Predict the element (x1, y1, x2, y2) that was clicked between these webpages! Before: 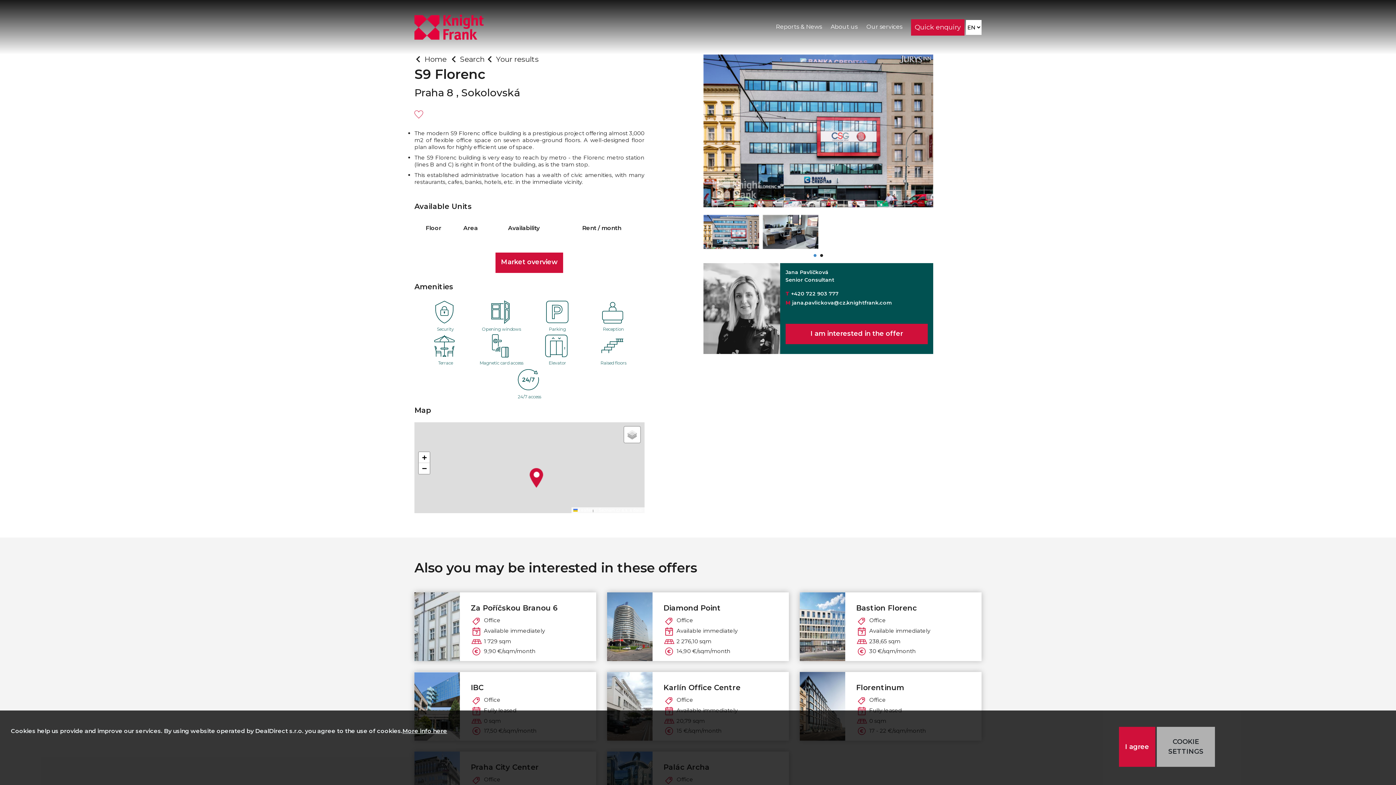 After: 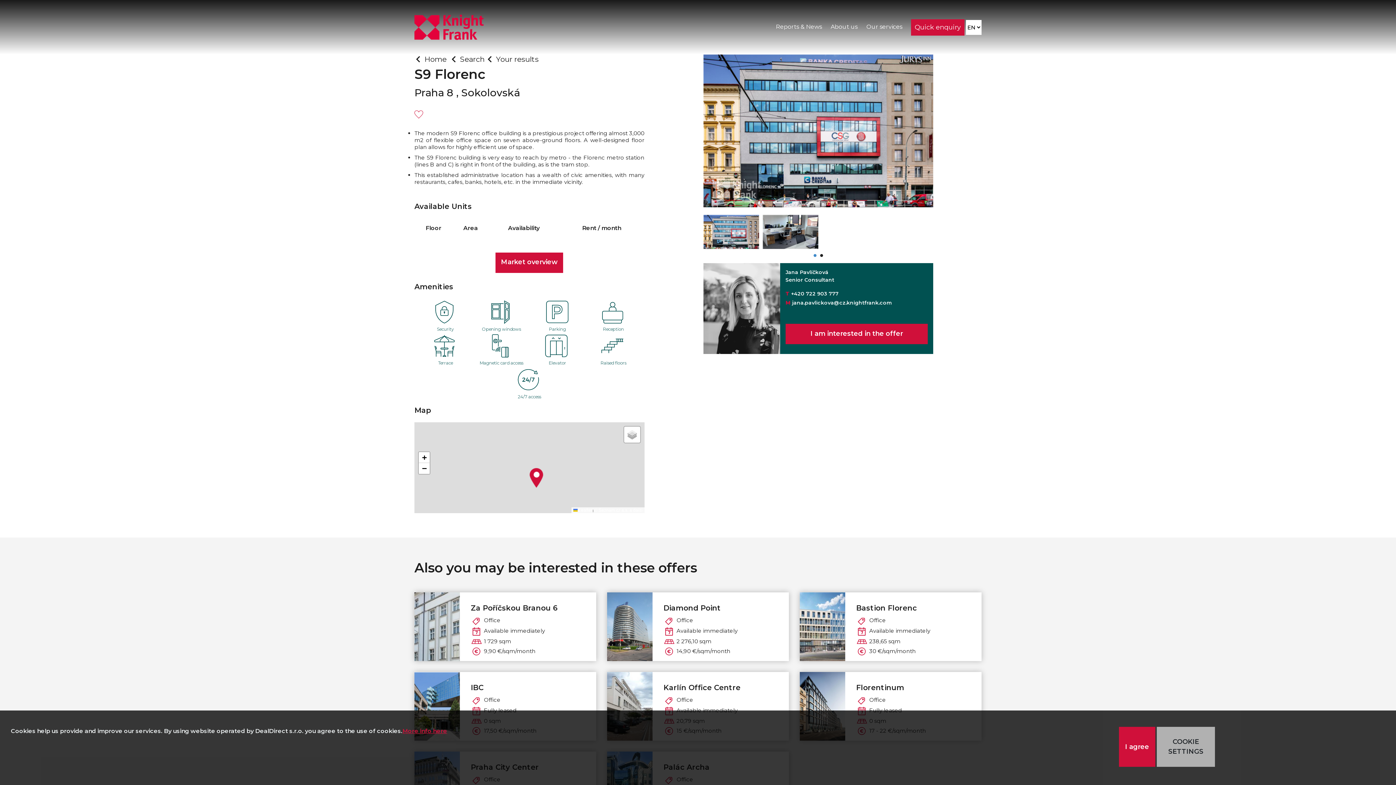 Action: bbox: (402, 728, 447, 734) label: More info here